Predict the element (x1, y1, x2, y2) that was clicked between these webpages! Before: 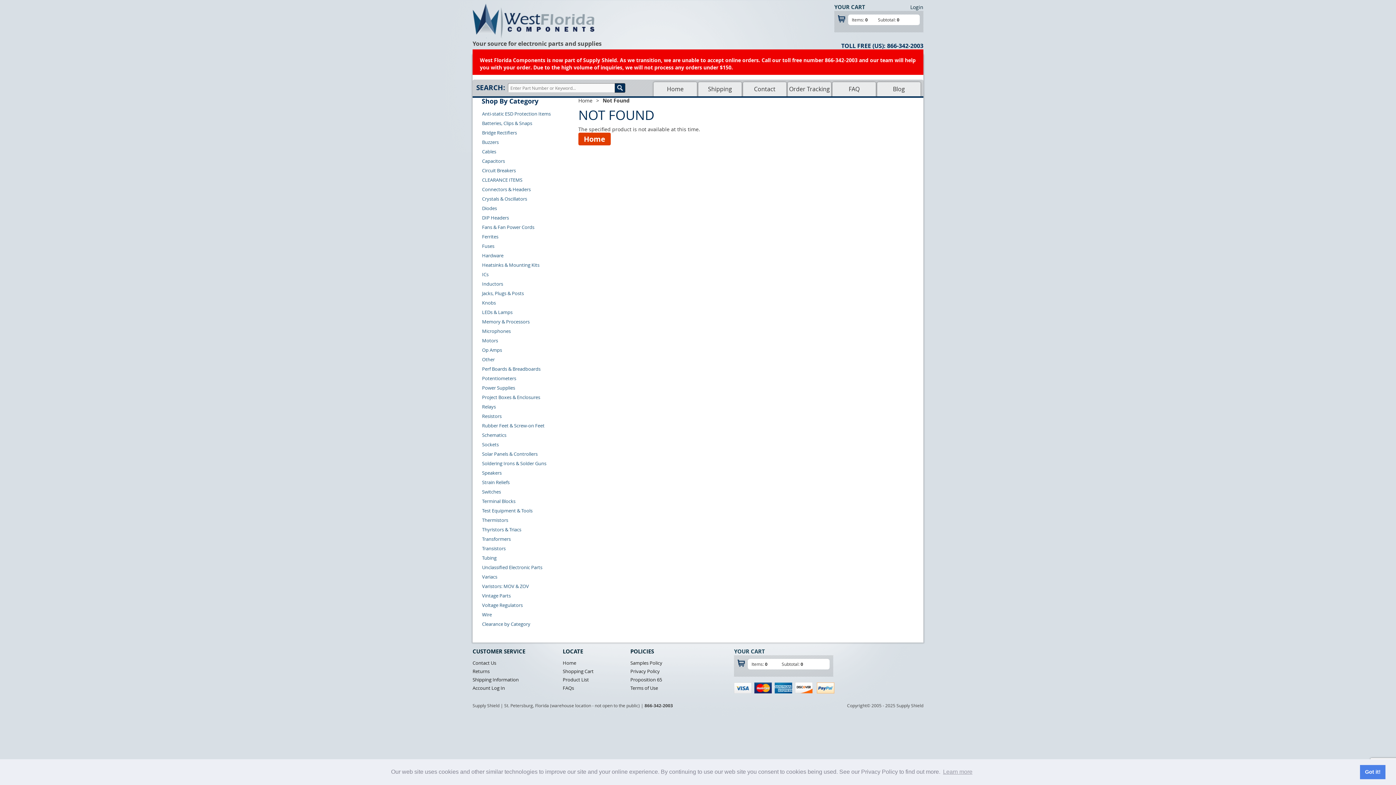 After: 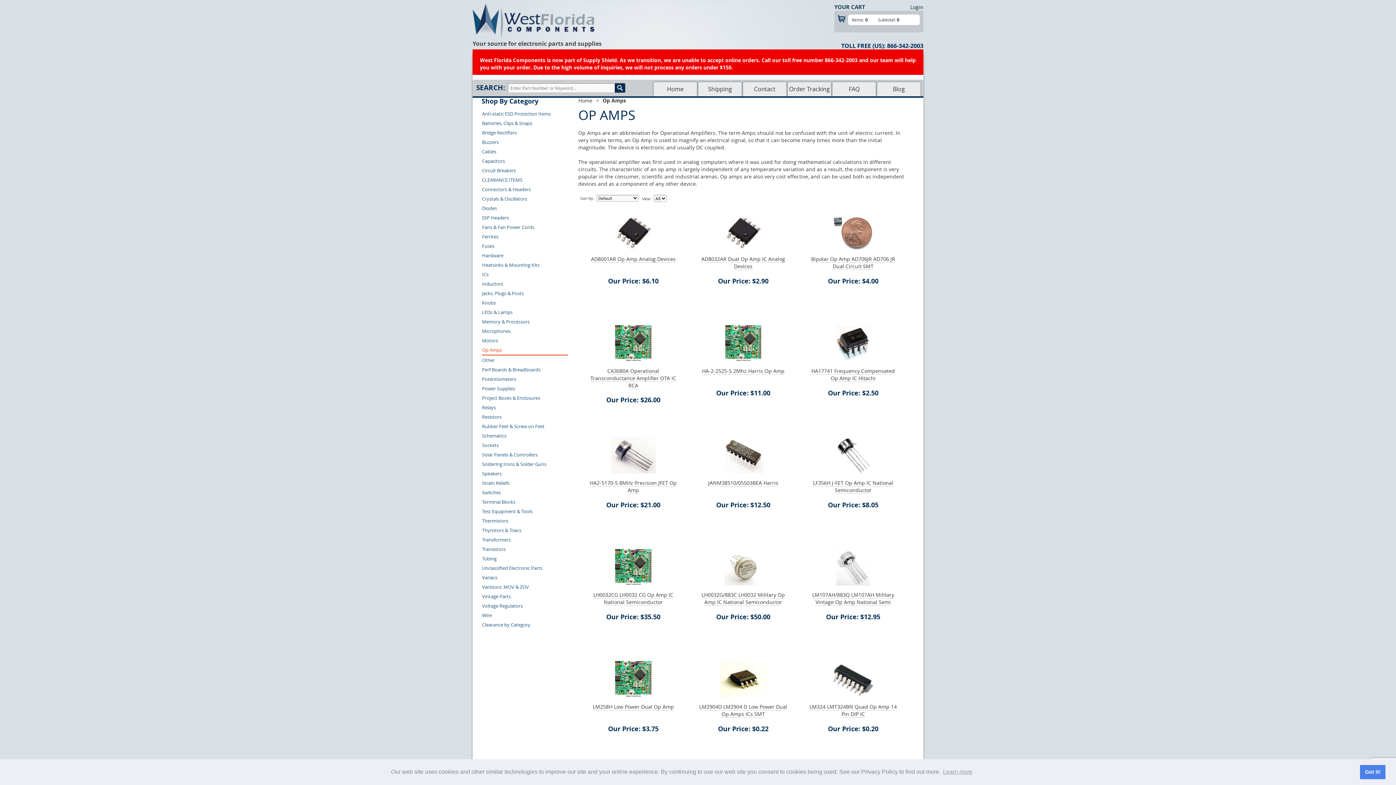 Action: bbox: (482, 345, 568, 354) label: Op Amps